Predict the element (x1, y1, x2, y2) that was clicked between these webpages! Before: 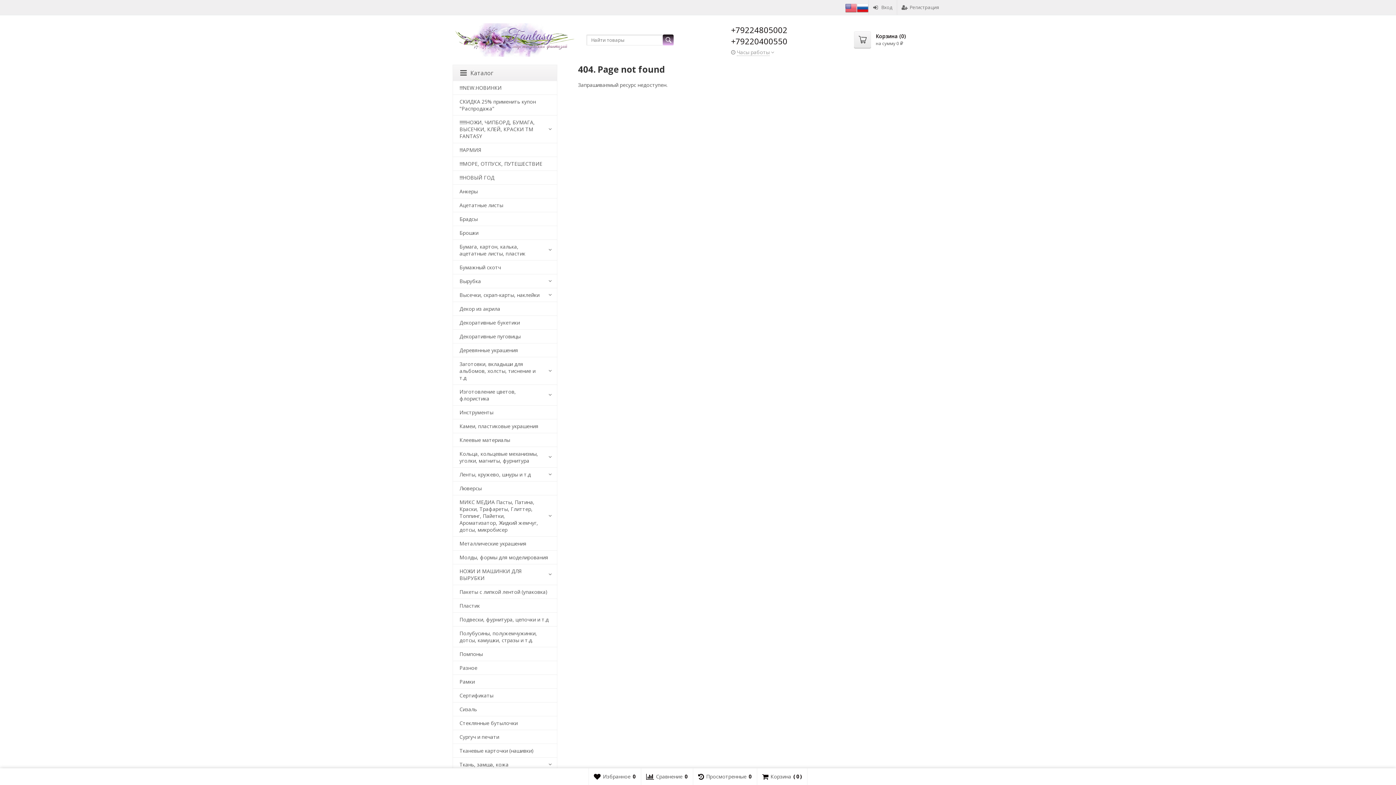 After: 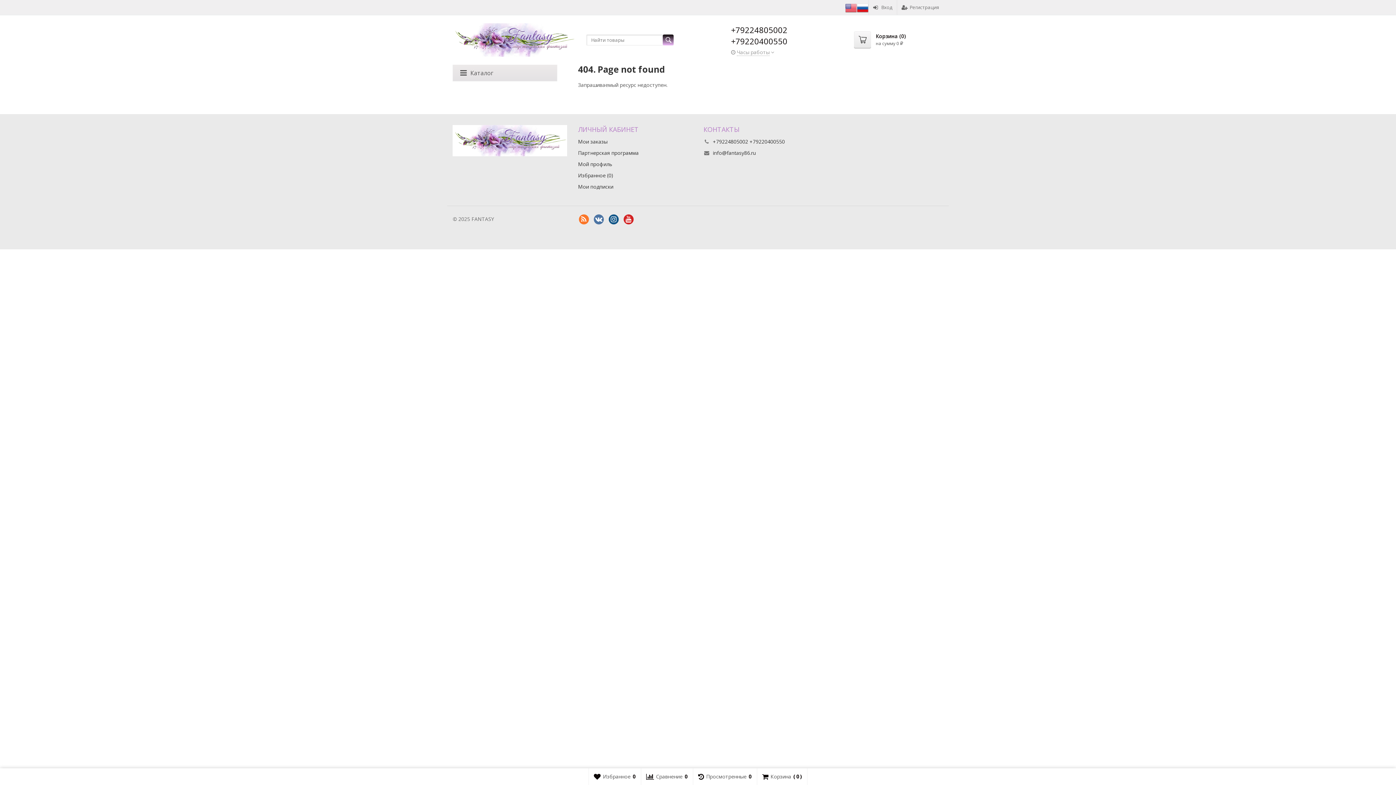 Action: label: Каталог bbox: (453, 65, 557, 81)